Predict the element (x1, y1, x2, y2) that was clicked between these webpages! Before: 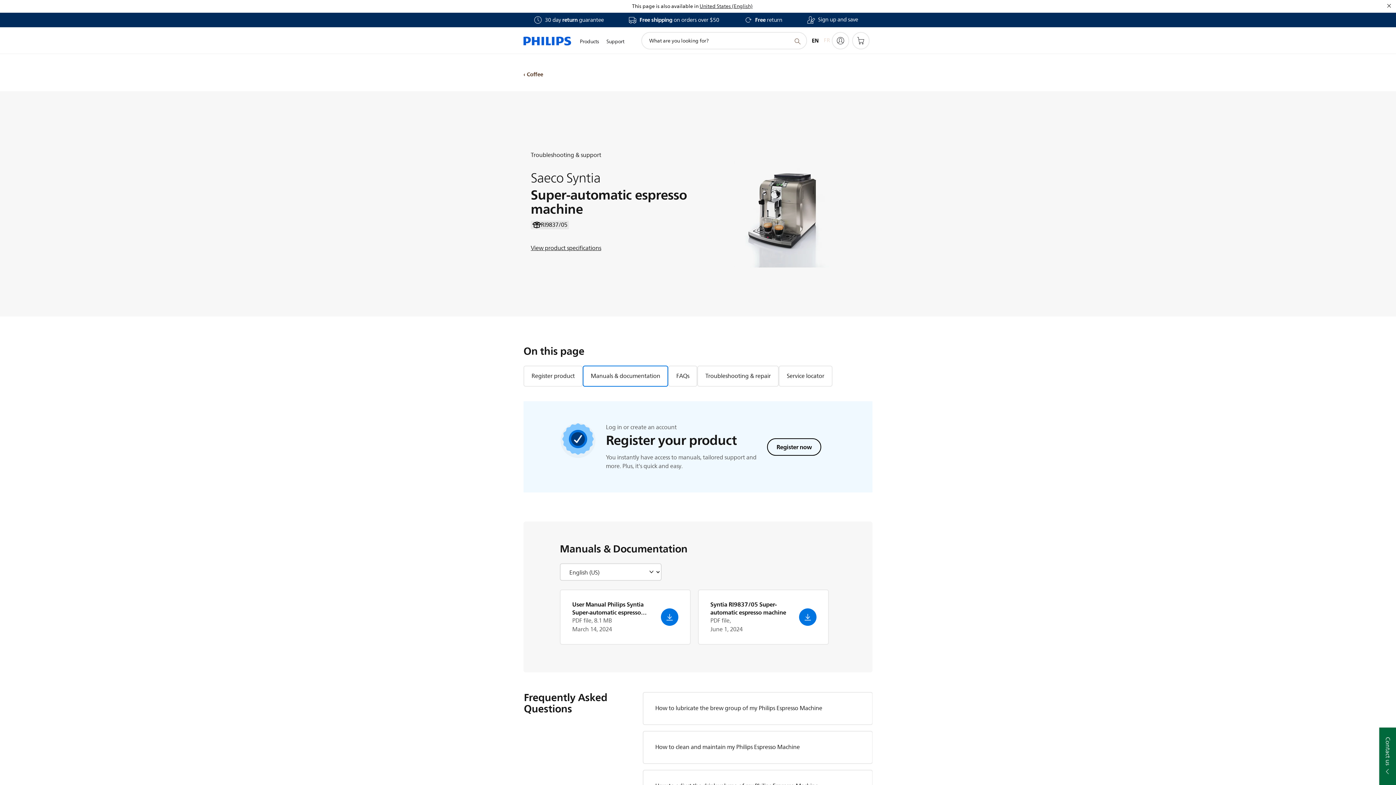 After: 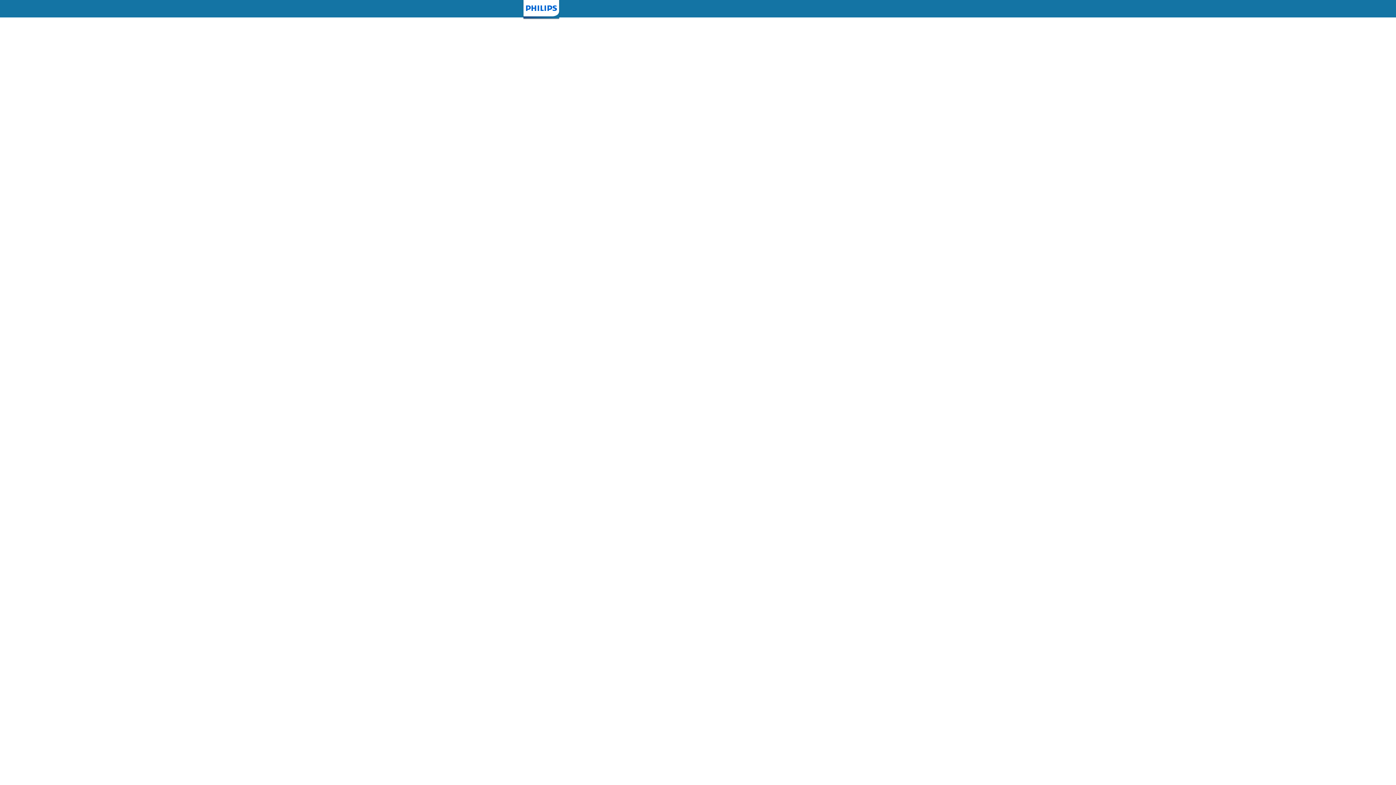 Action: bbox: (767, 438, 821, 455) label: Register now